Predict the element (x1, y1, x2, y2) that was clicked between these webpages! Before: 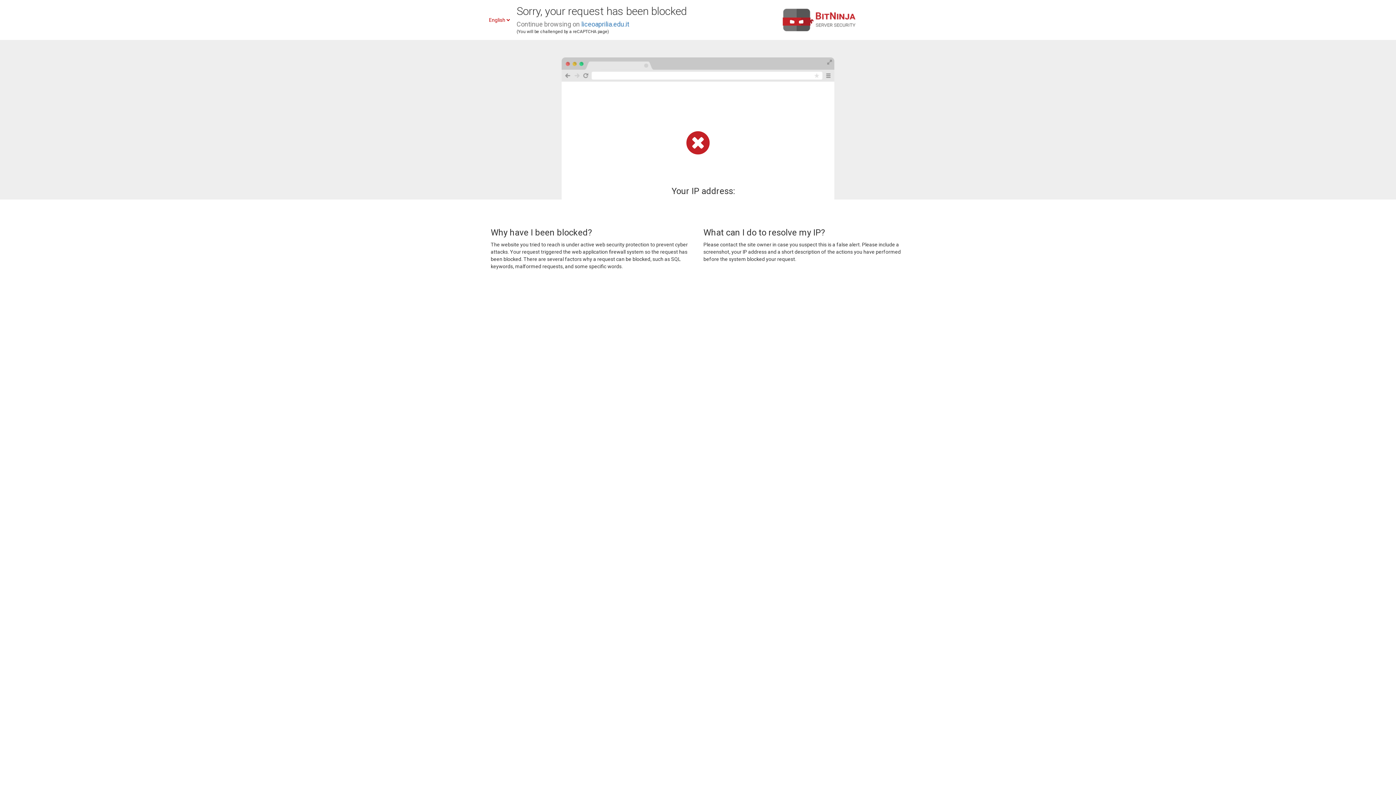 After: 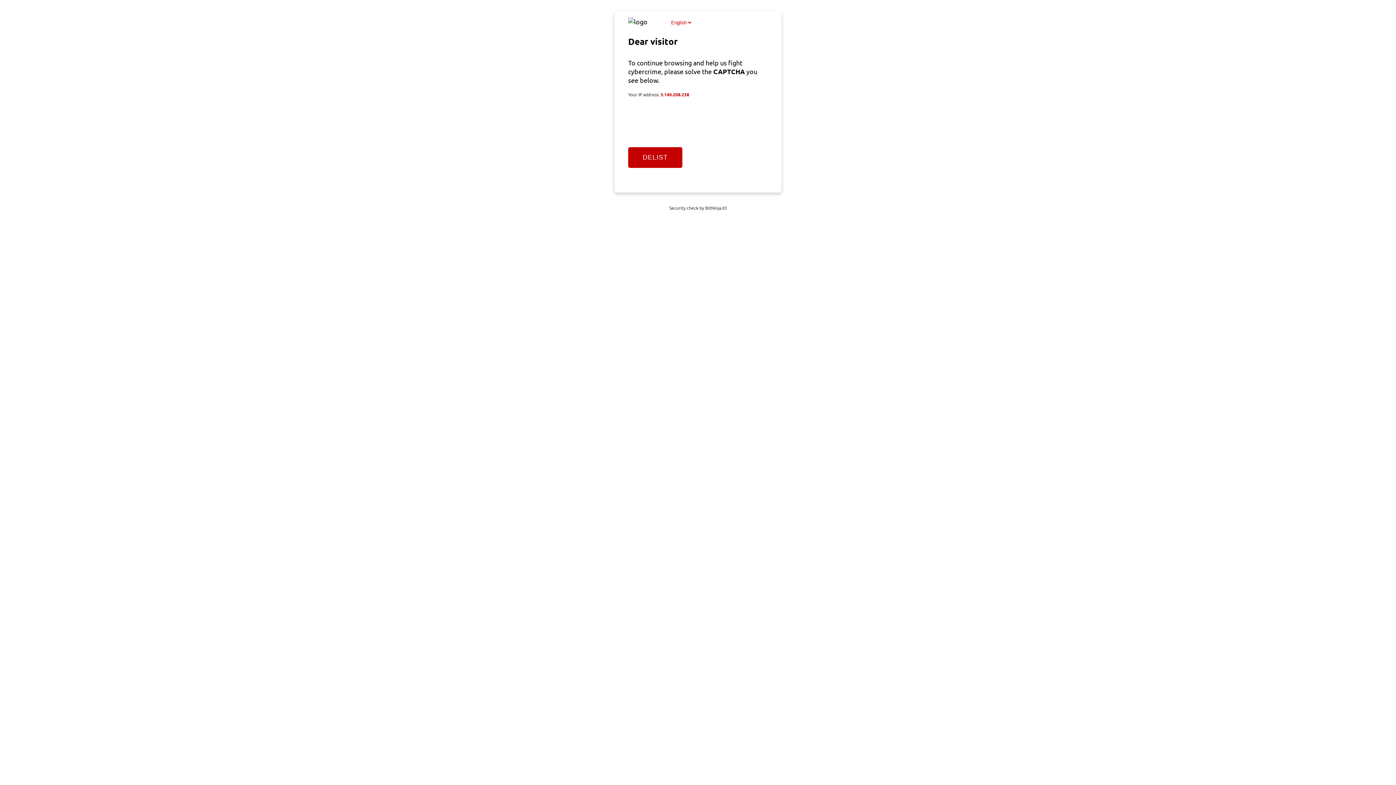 Action: bbox: (581, 20, 629, 28) label: liceoaprilia.edu.it